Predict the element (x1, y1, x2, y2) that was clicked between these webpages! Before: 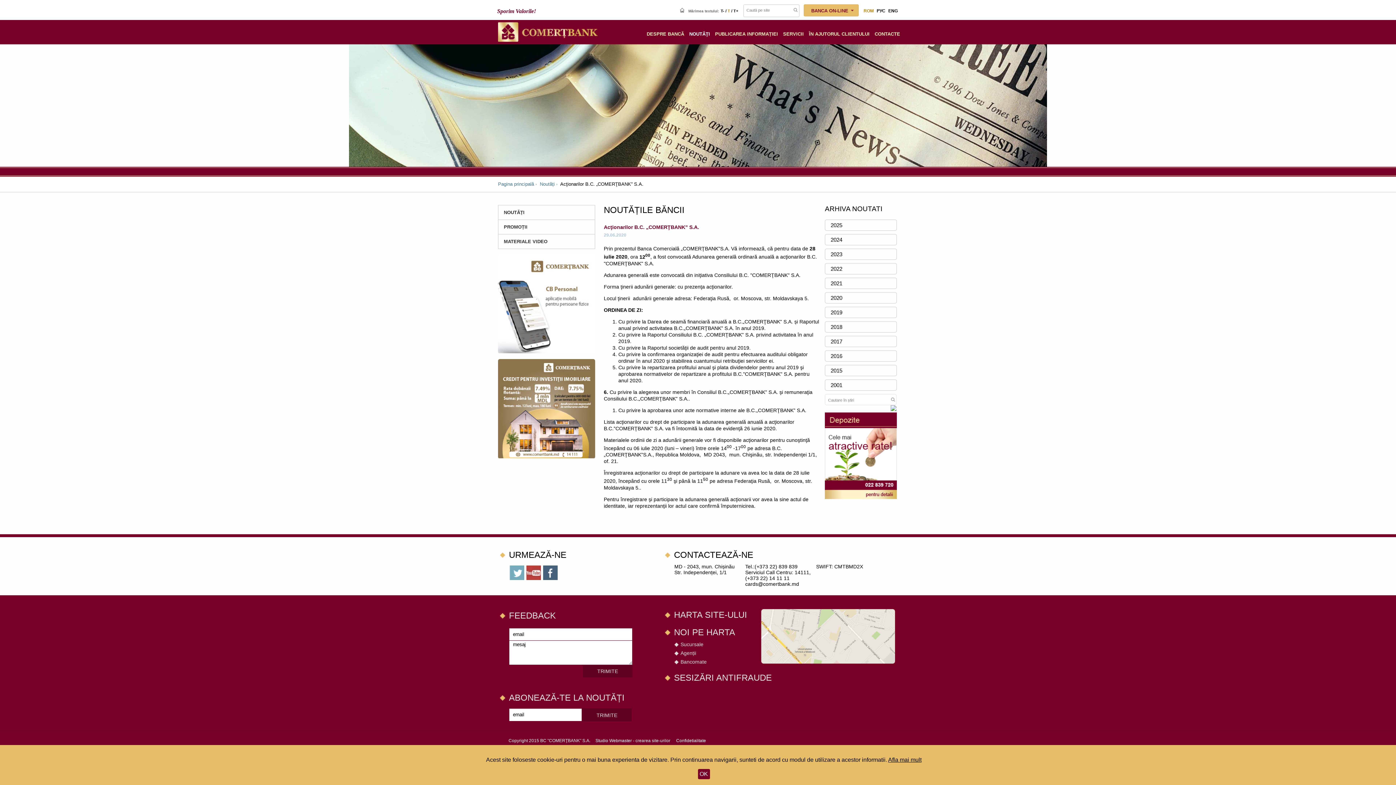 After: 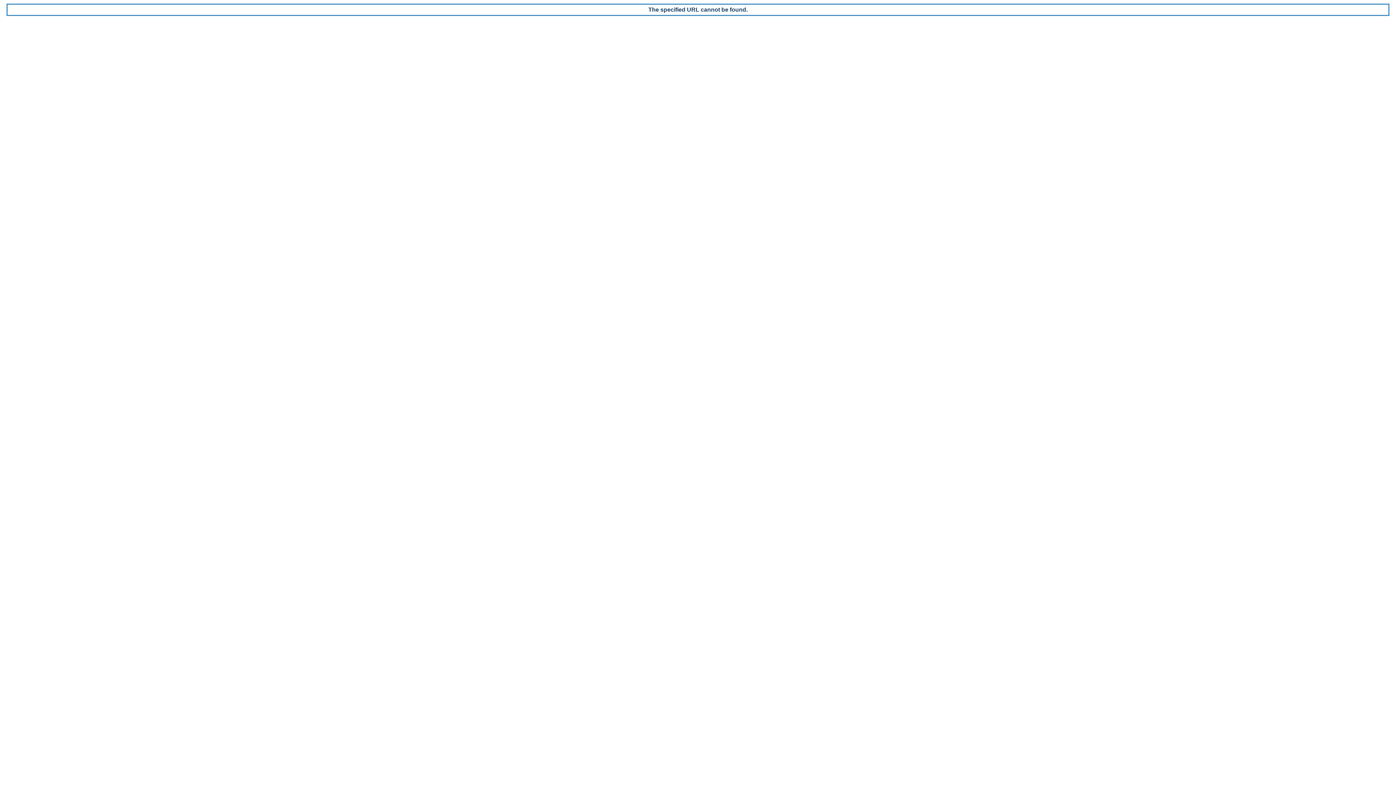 Action: label: Afla mai mult bbox: (888, 757, 921, 763)